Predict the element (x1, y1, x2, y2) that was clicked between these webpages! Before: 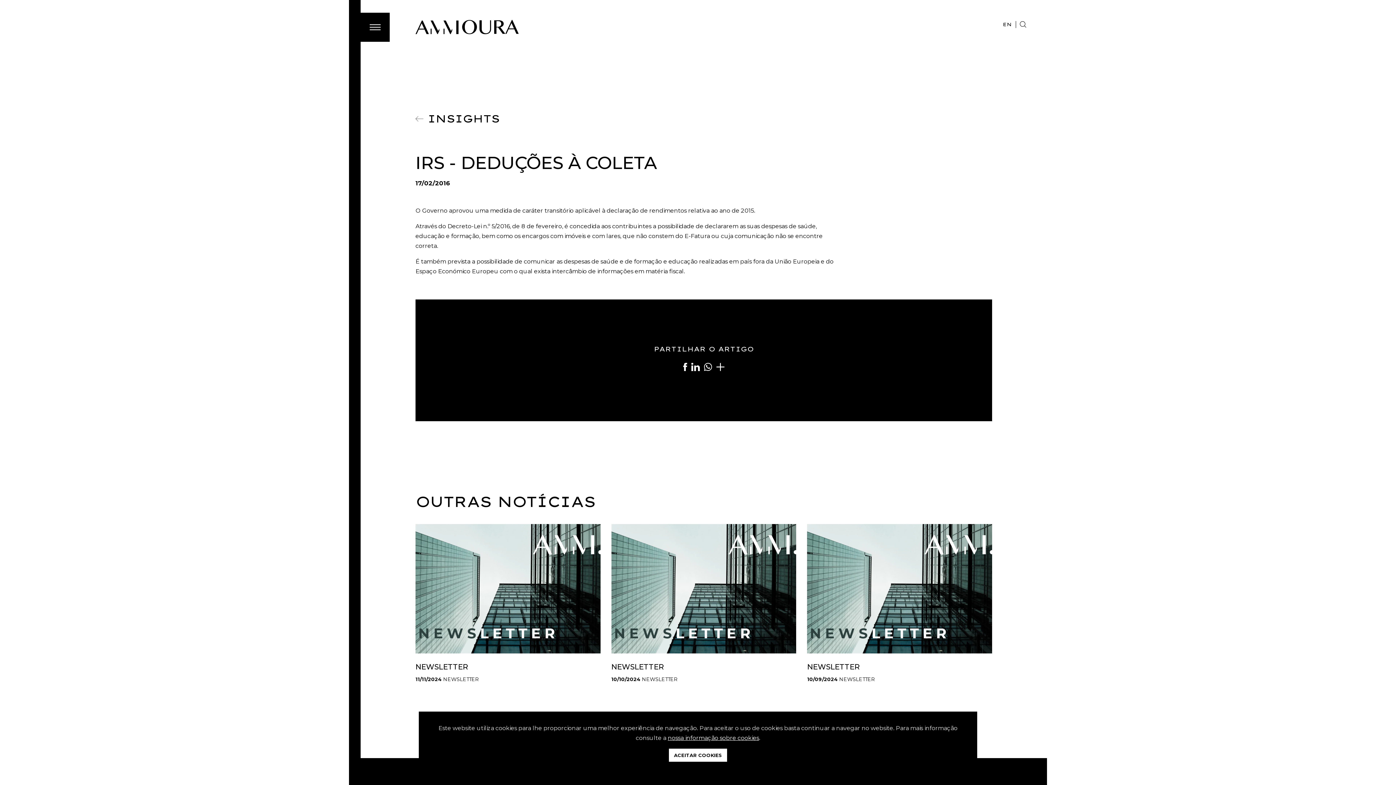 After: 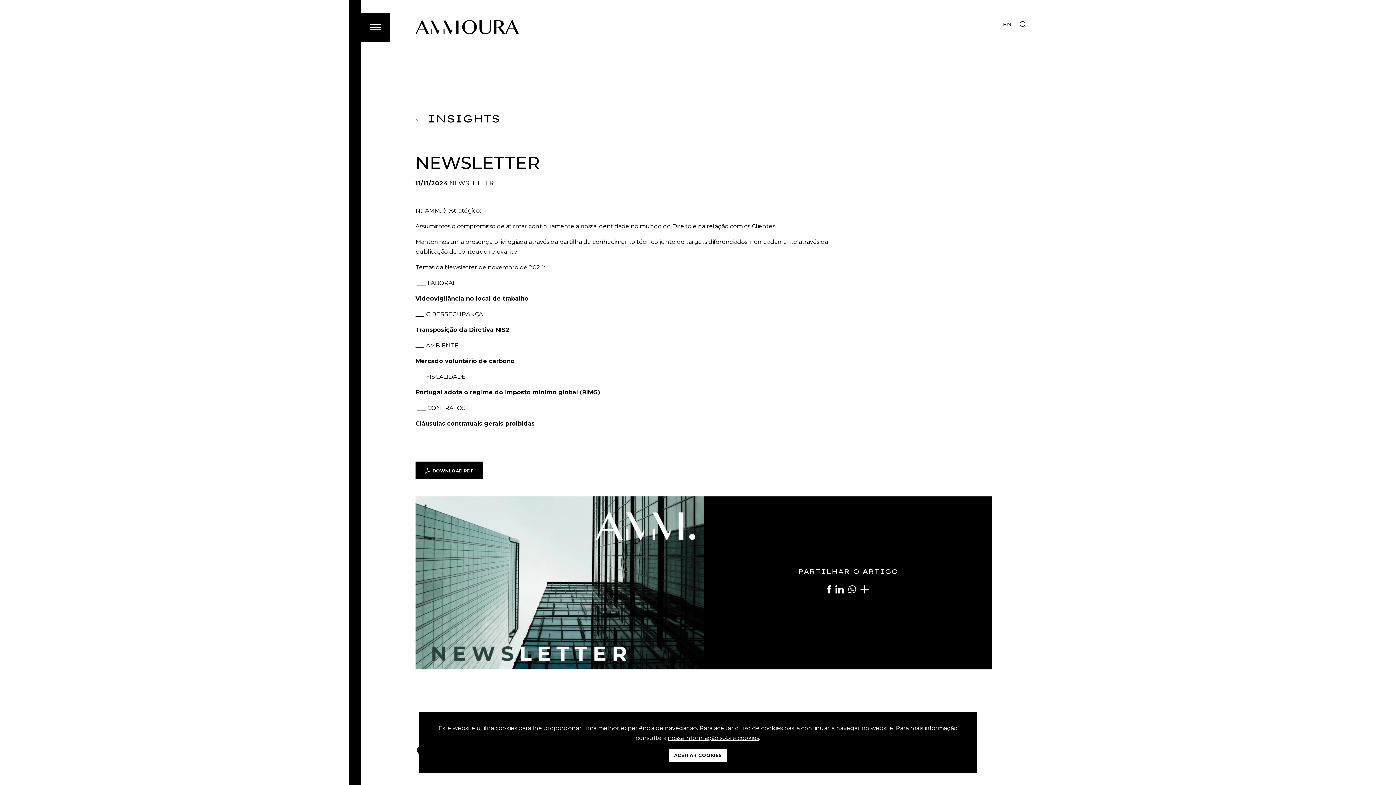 Action: bbox: (415, 524, 600, 684) label: NEWSLETTER
11/11/2024 NEWSLETTER